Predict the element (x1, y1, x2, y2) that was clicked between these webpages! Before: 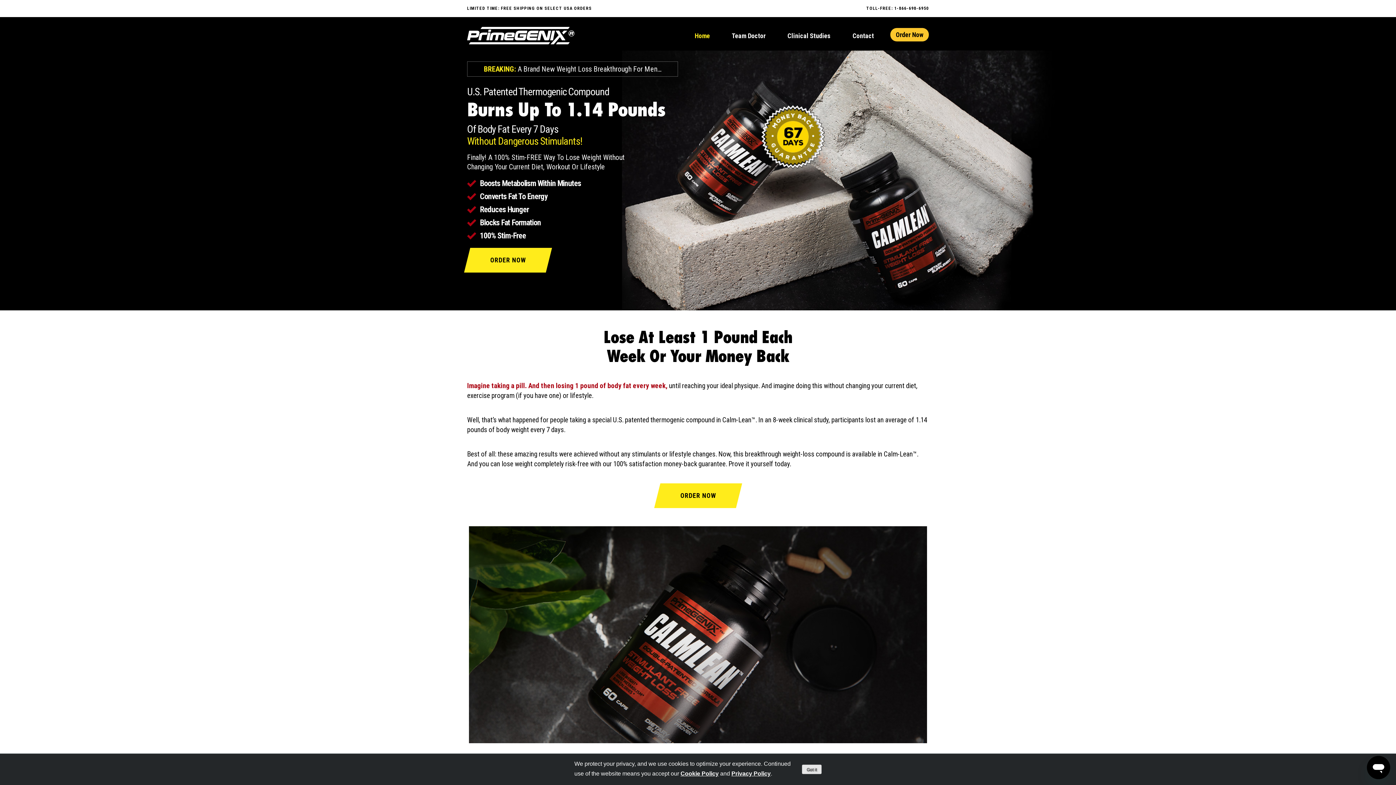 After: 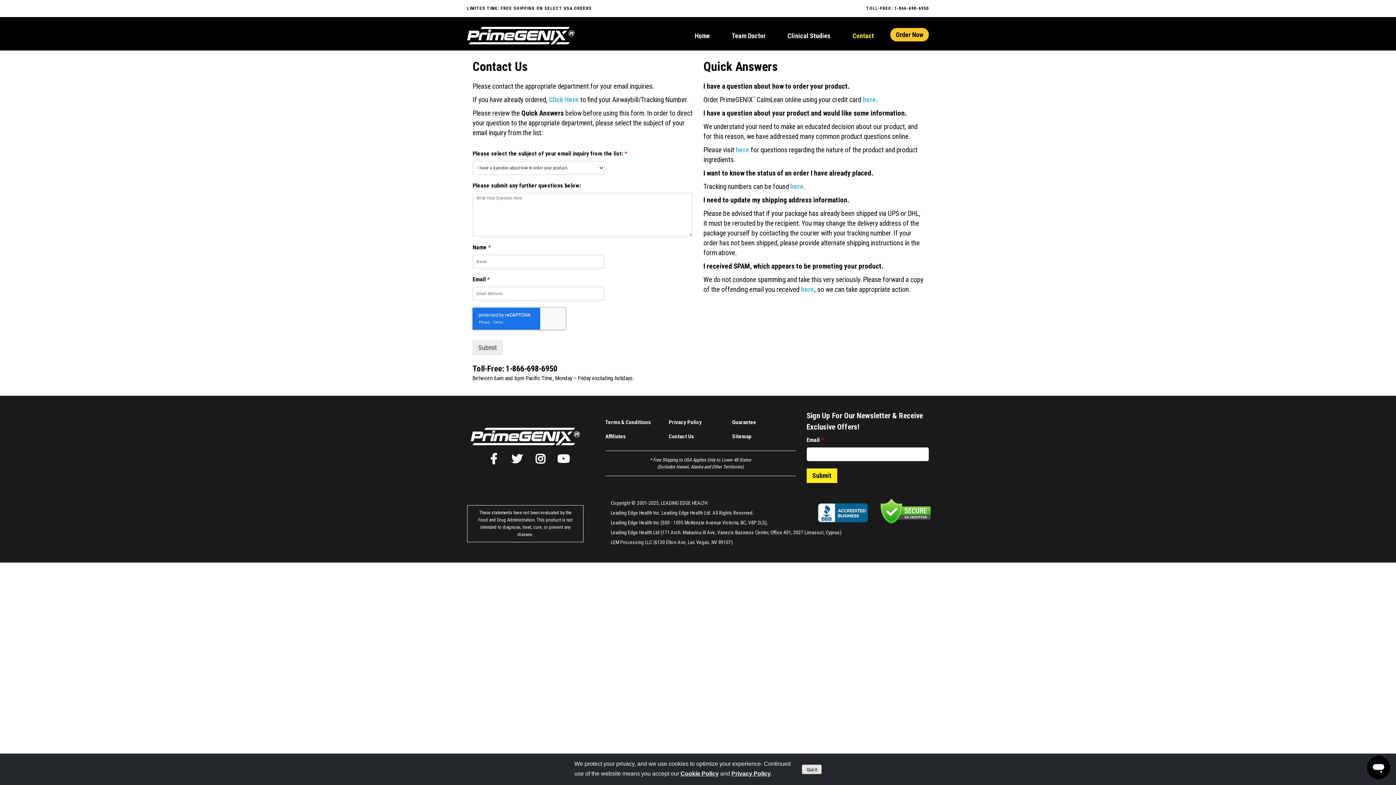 Action: label: Contact bbox: (841, 28, 885, 43)